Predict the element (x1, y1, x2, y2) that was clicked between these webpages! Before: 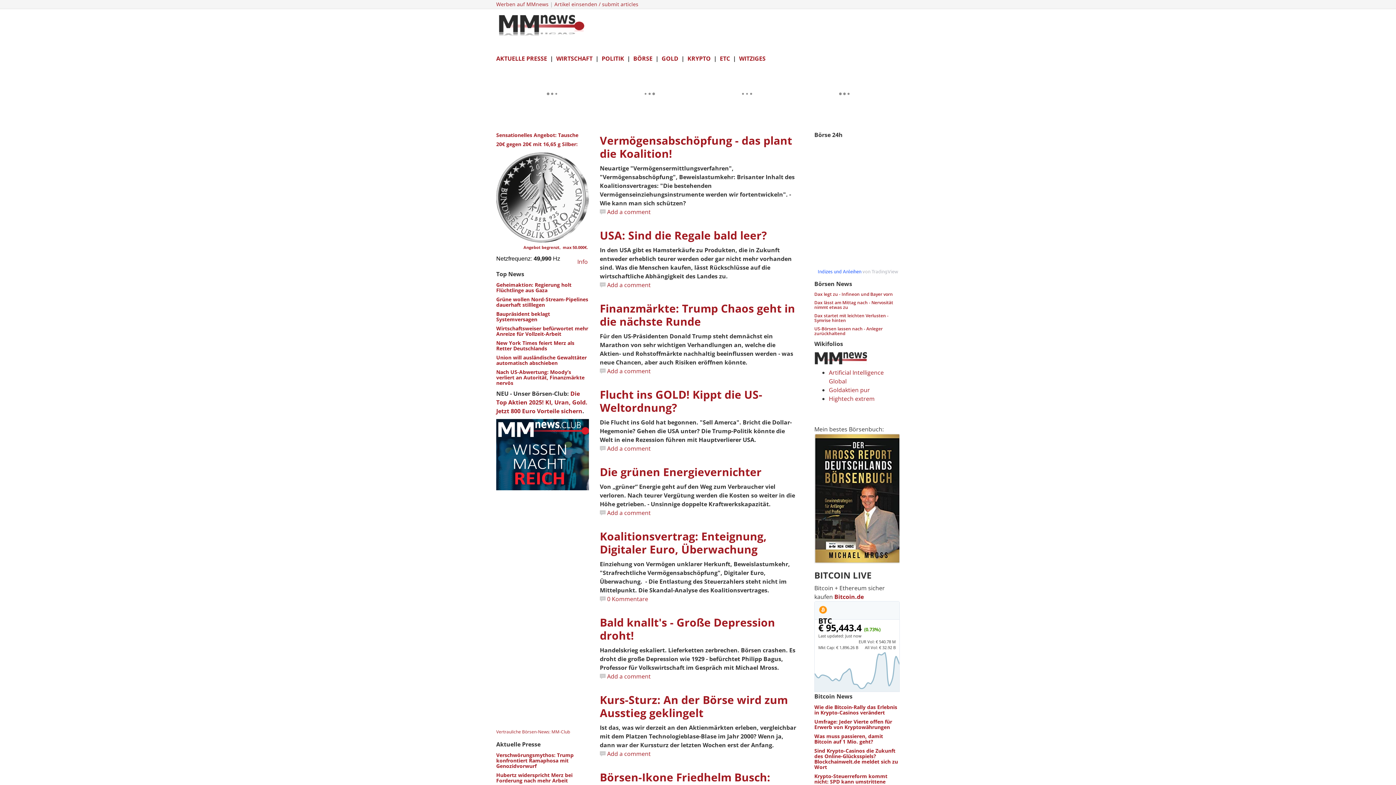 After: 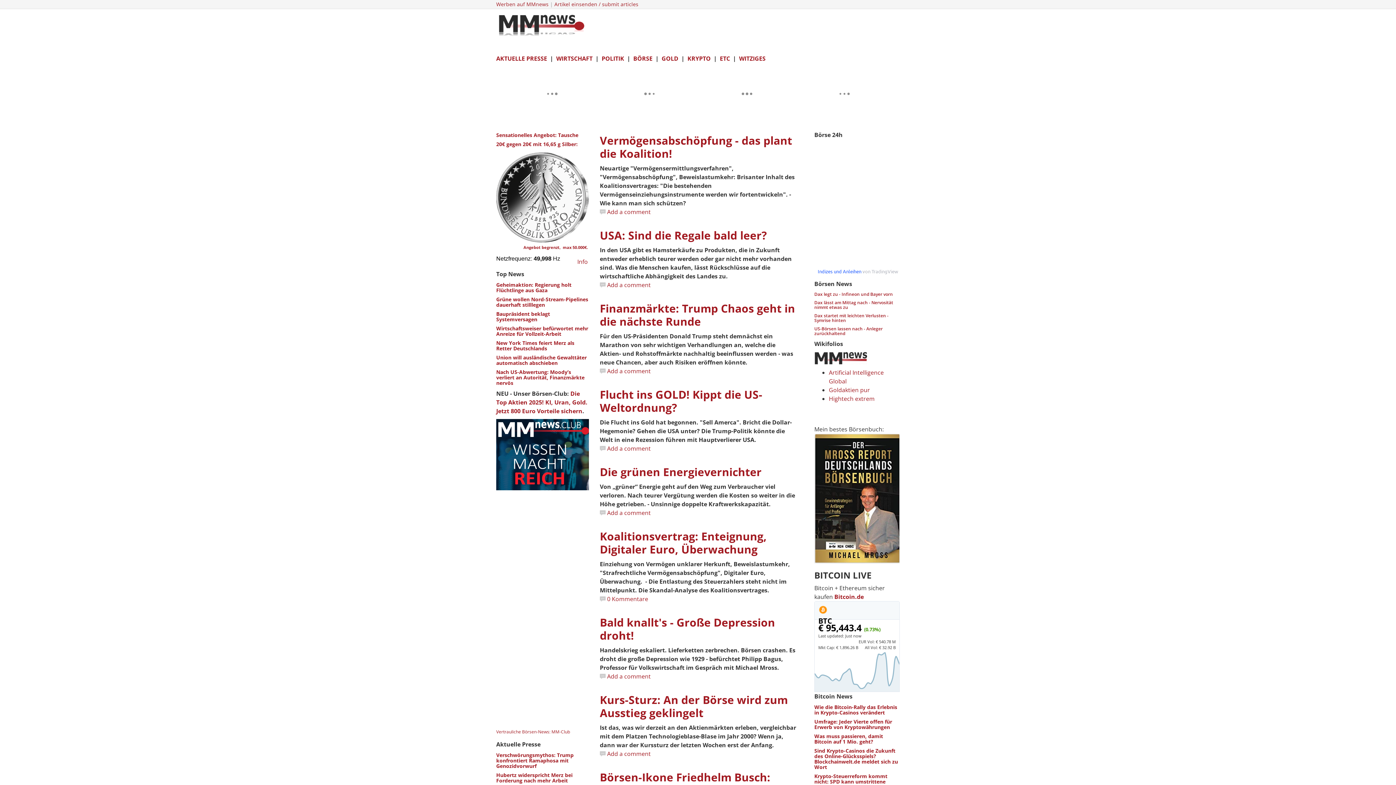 Action: bbox: (496, 389, 587, 415) label: Die Top Aktien 2025! KI, Uran, Gold. Jetzt 800 Euro Vorteile sichern